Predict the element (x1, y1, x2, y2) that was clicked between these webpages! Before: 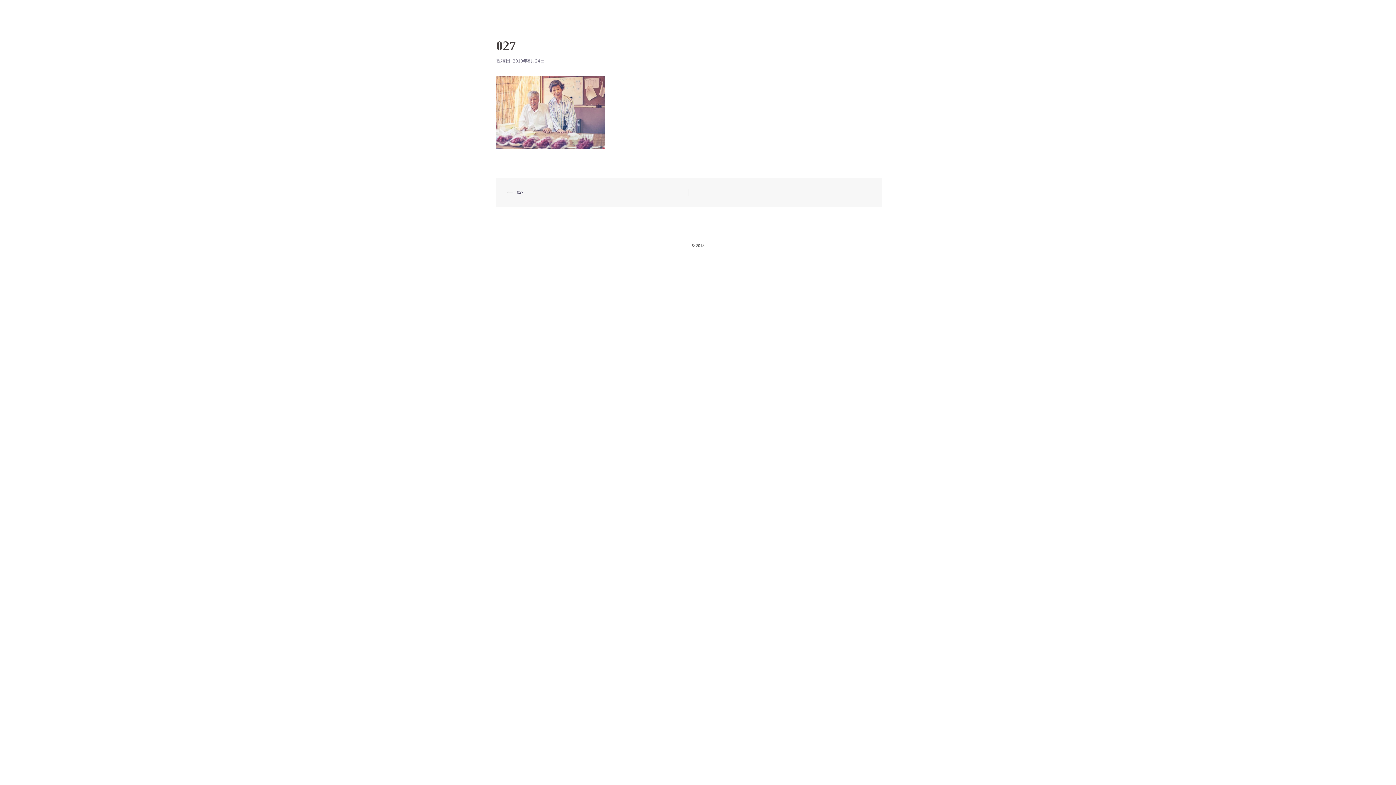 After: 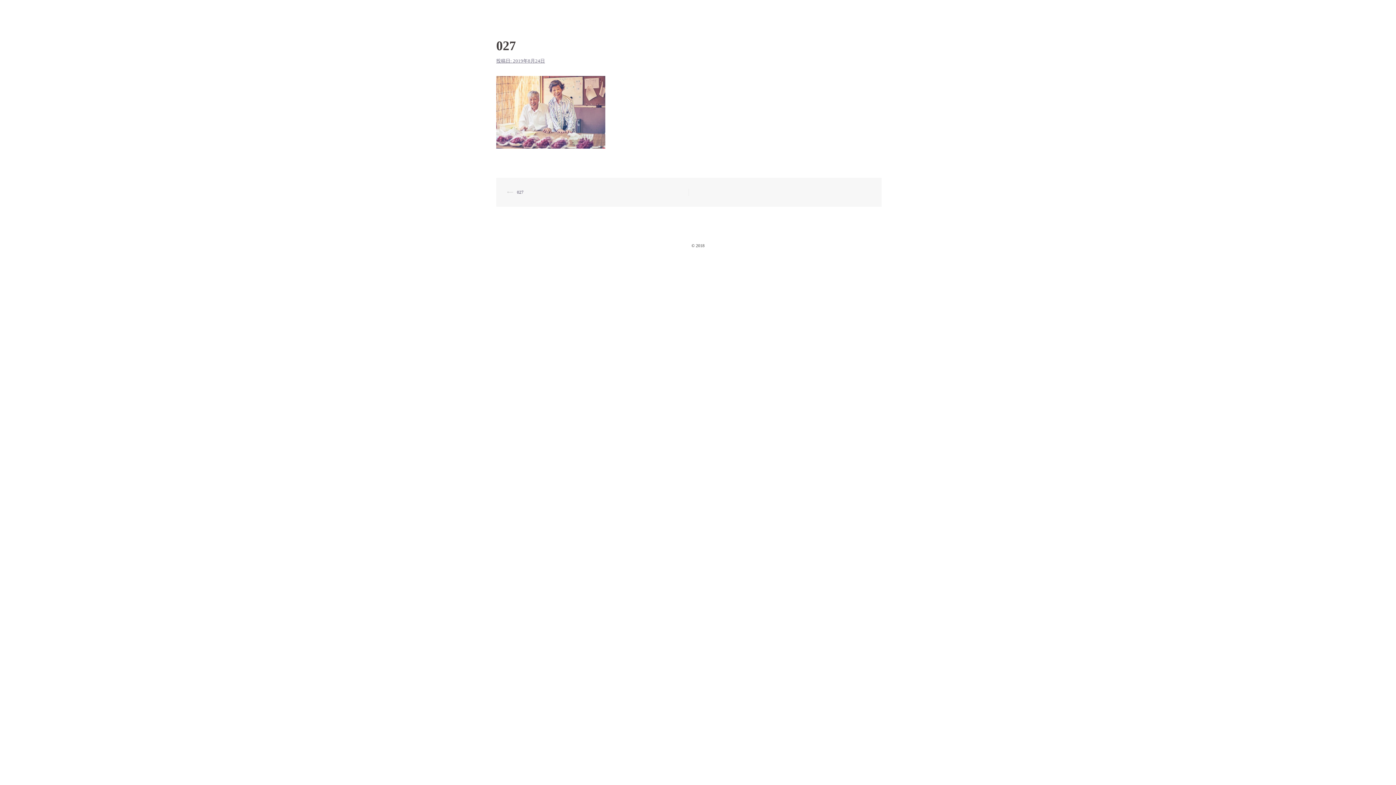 Action: label: 027 bbox: (517, 189, 523, 194)